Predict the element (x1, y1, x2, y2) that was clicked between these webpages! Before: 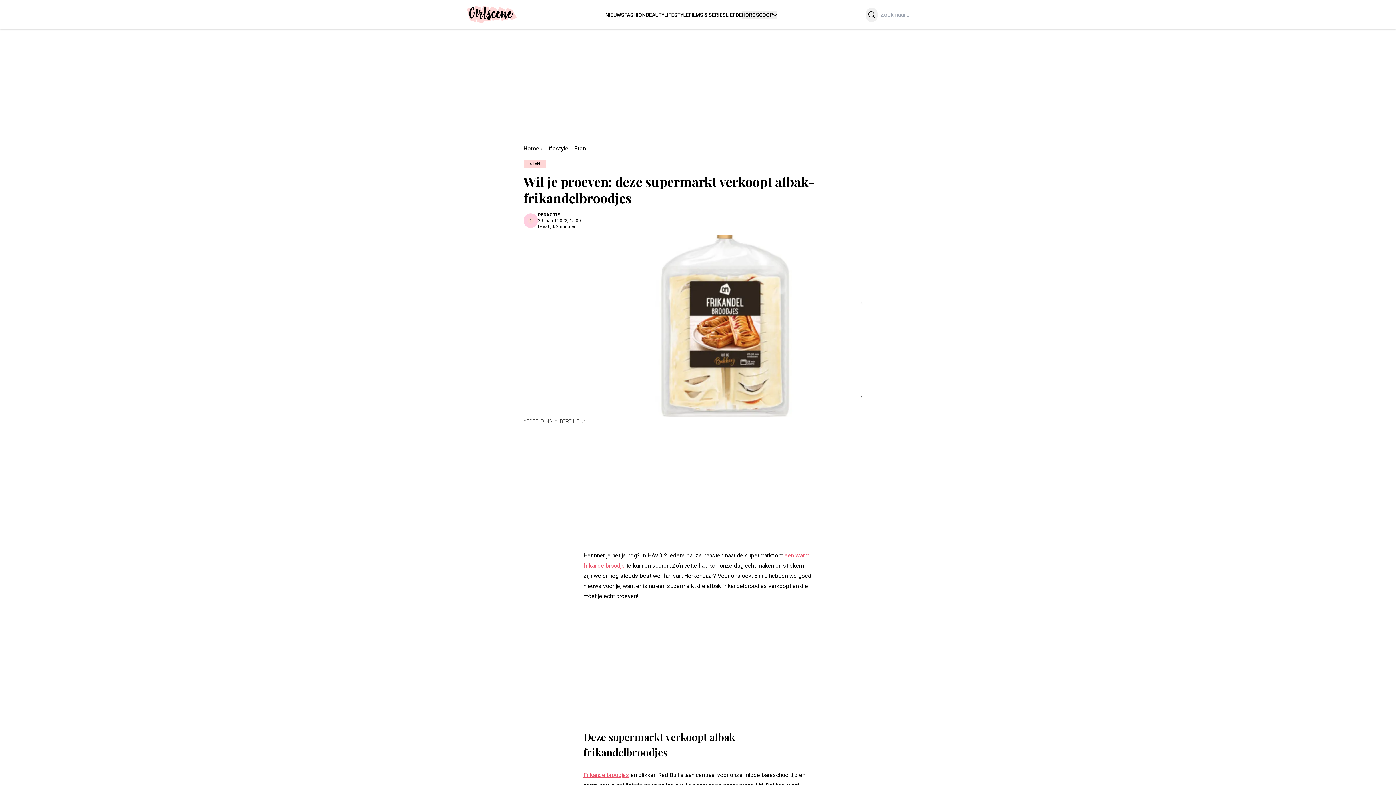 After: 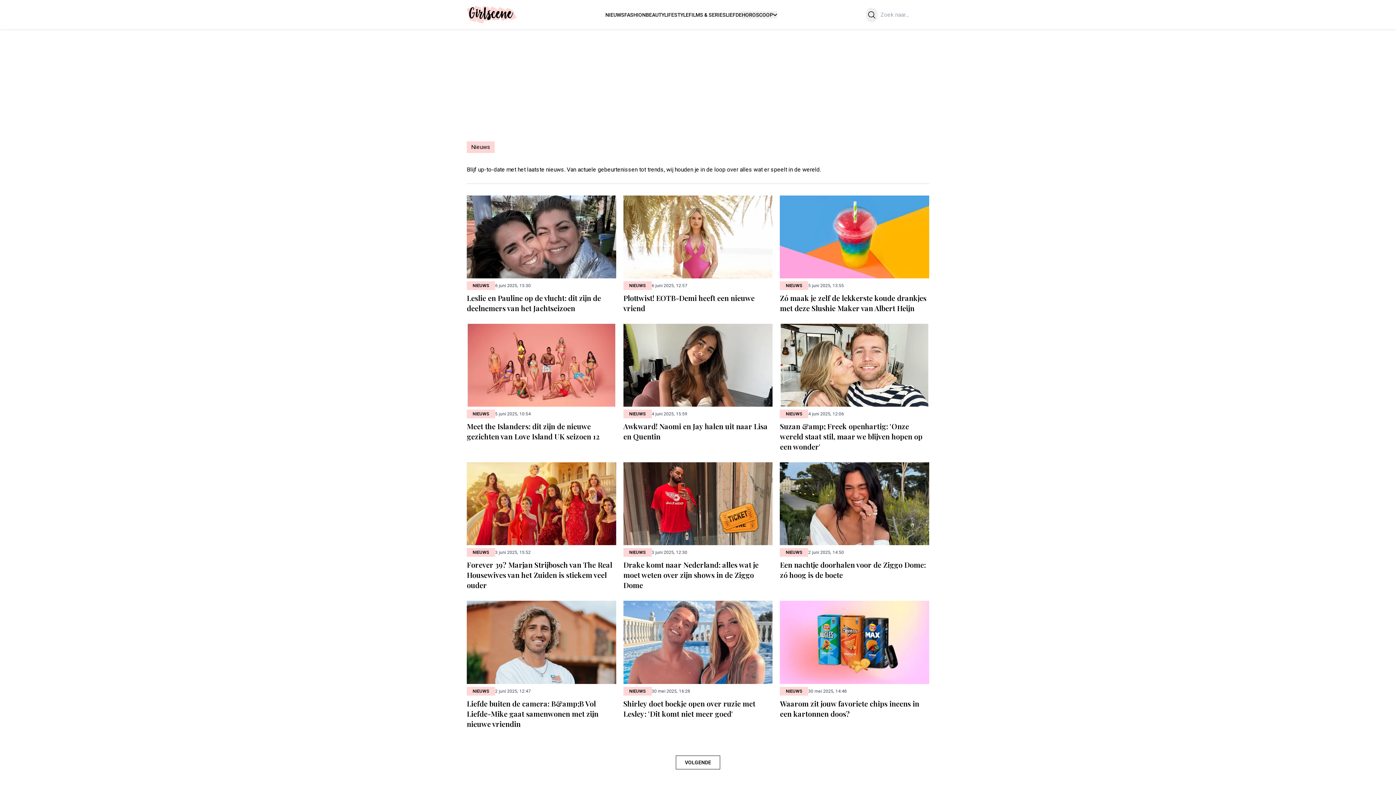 Action: label: NIEUWS bbox: (605, 11, 624, 17)